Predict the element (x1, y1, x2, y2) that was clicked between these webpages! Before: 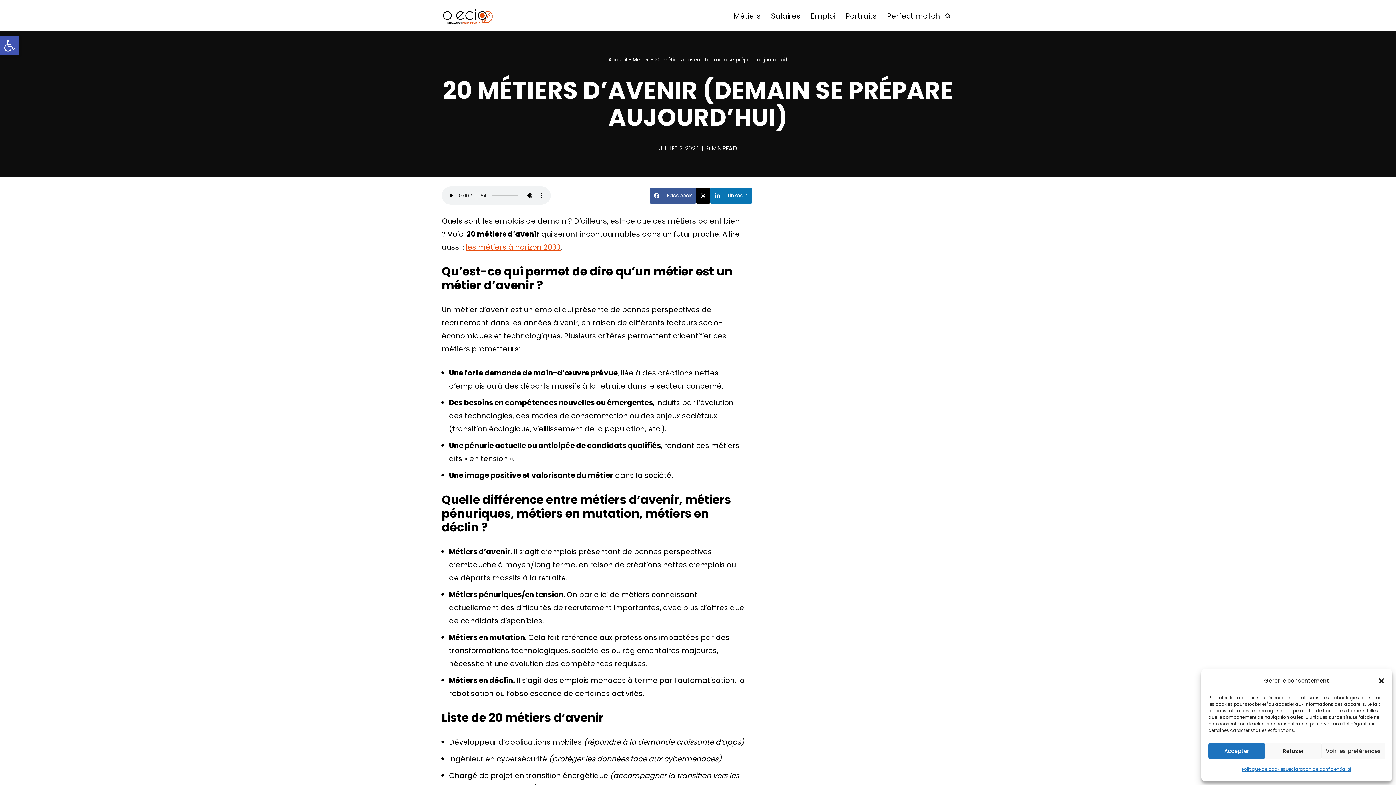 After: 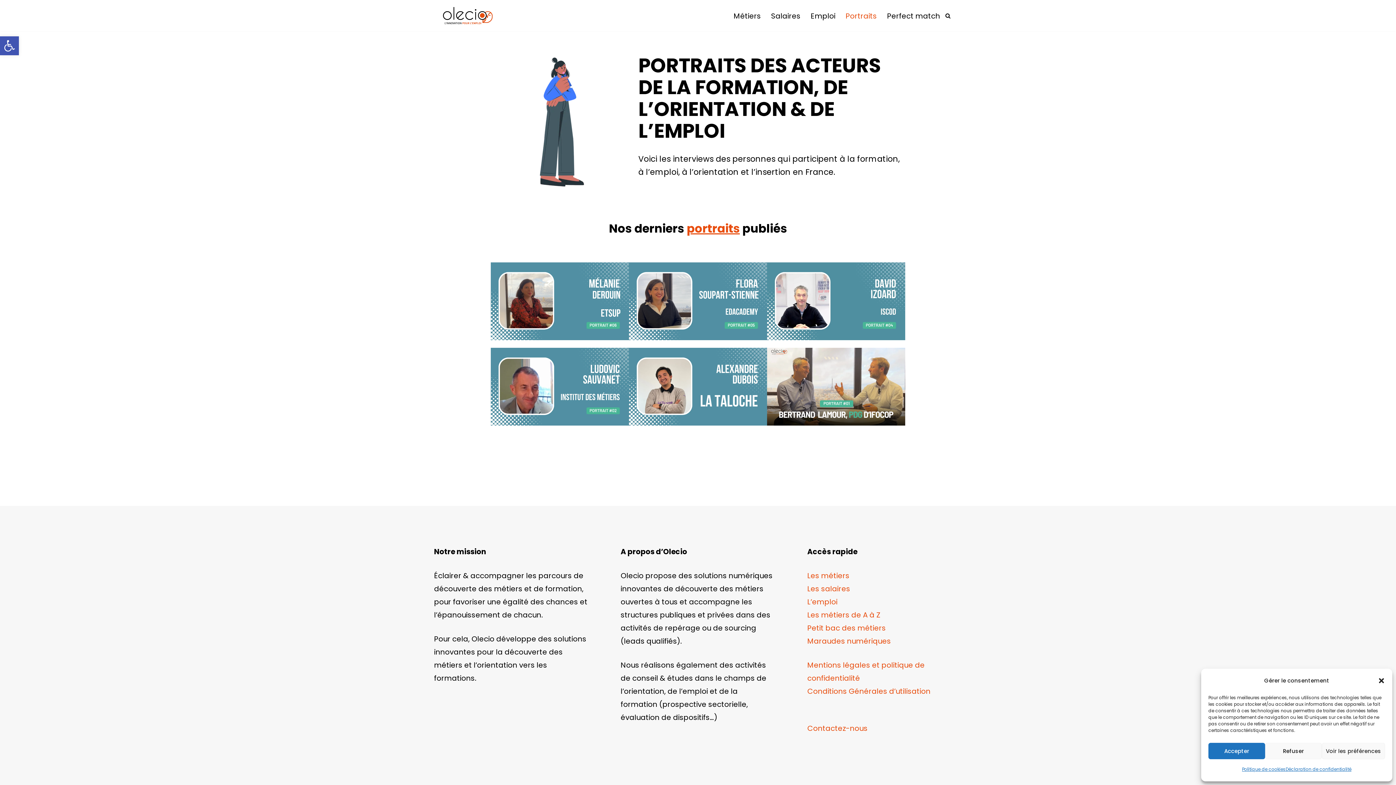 Action: bbox: (845, 9, 877, 21) label: Portraits